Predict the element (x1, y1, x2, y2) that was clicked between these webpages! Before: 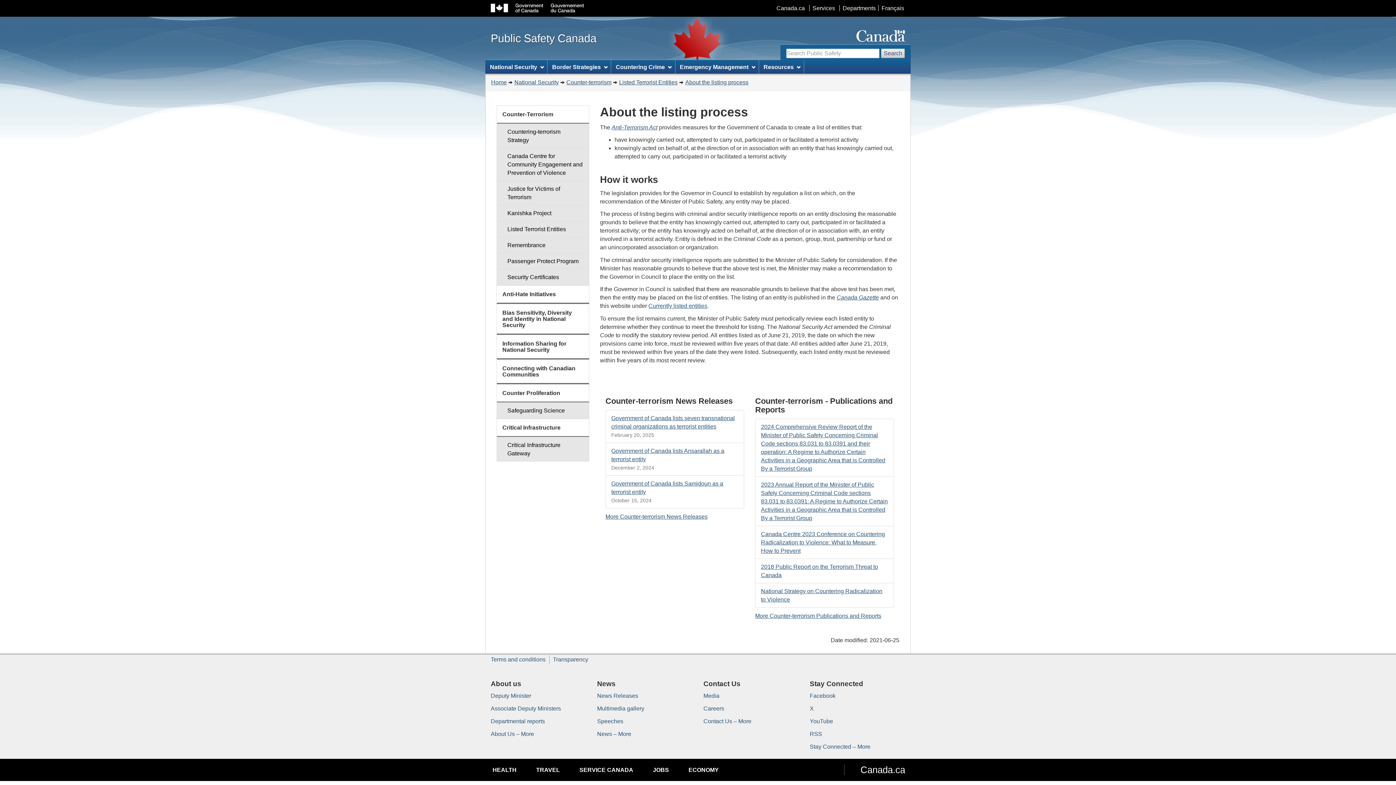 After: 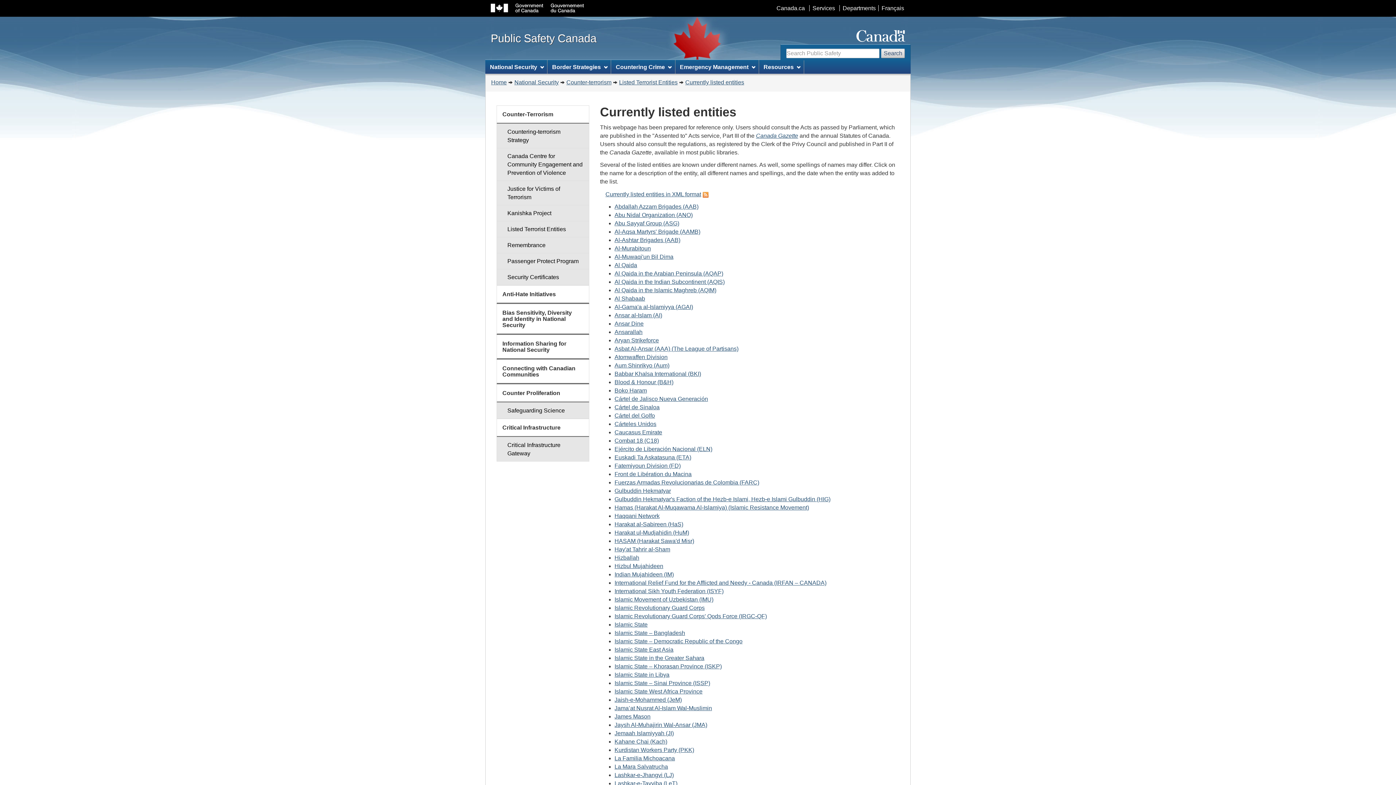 Action: label: Currently listed entities bbox: (648, 303, 707, 309)